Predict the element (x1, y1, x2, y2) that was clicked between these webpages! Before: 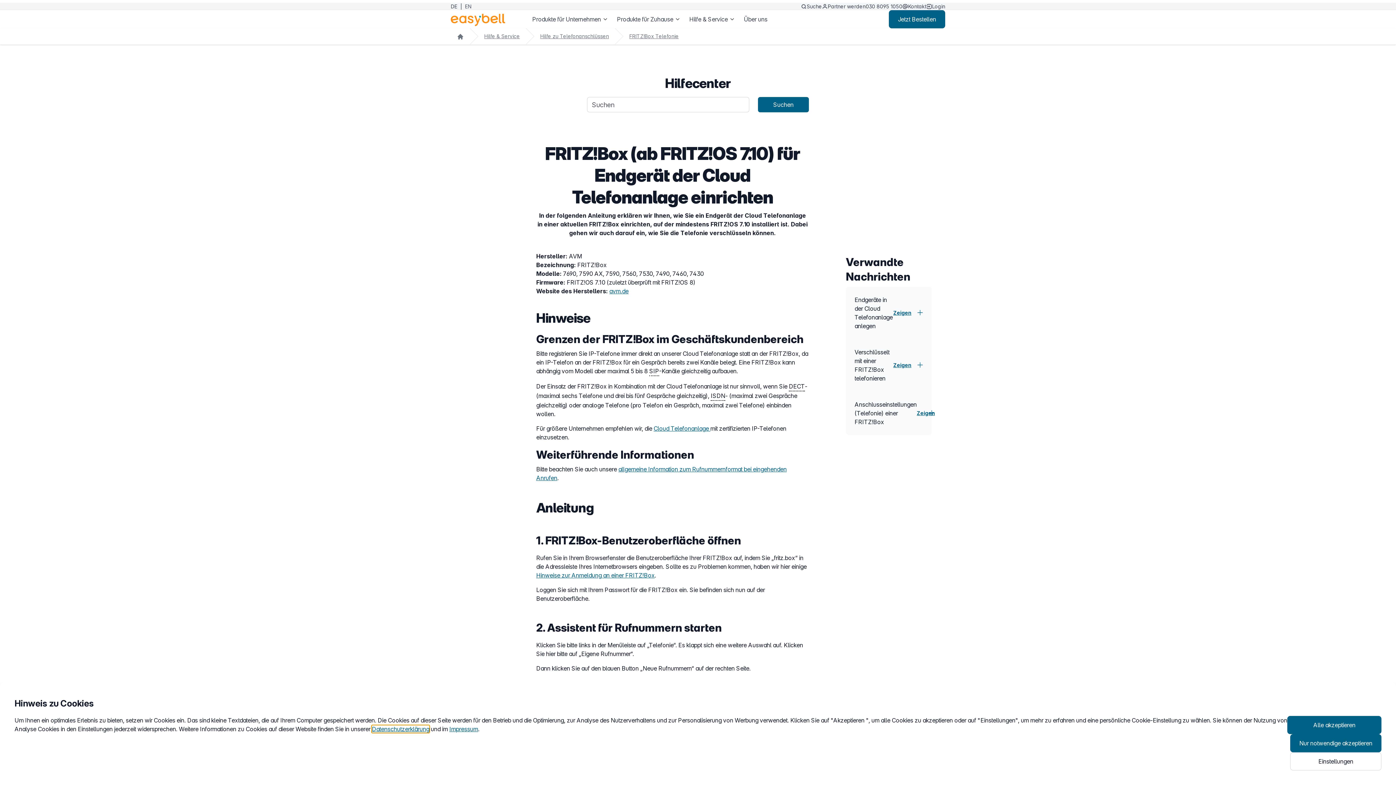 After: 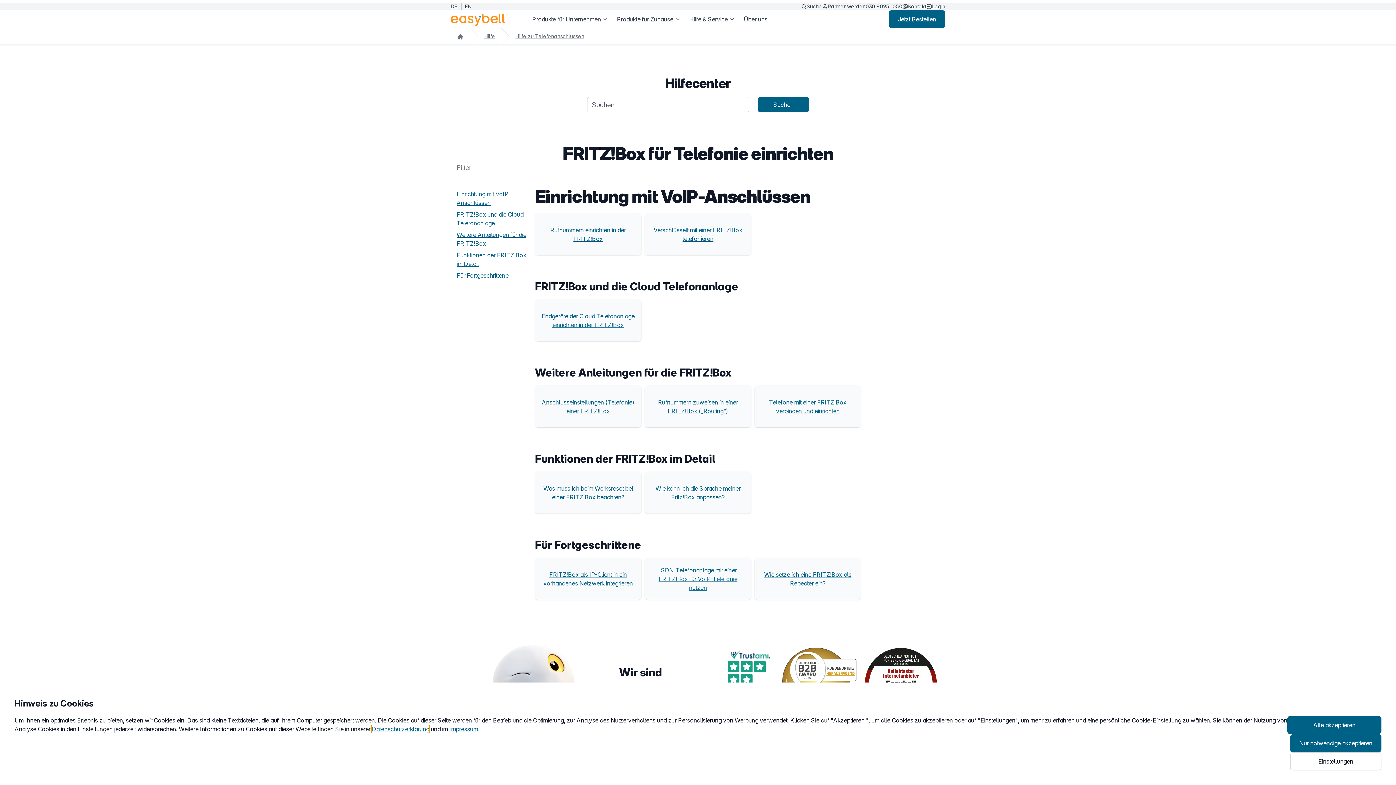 Action: label: FRITZ!Box Telefonie bbox: (629, 32, 678, 40)